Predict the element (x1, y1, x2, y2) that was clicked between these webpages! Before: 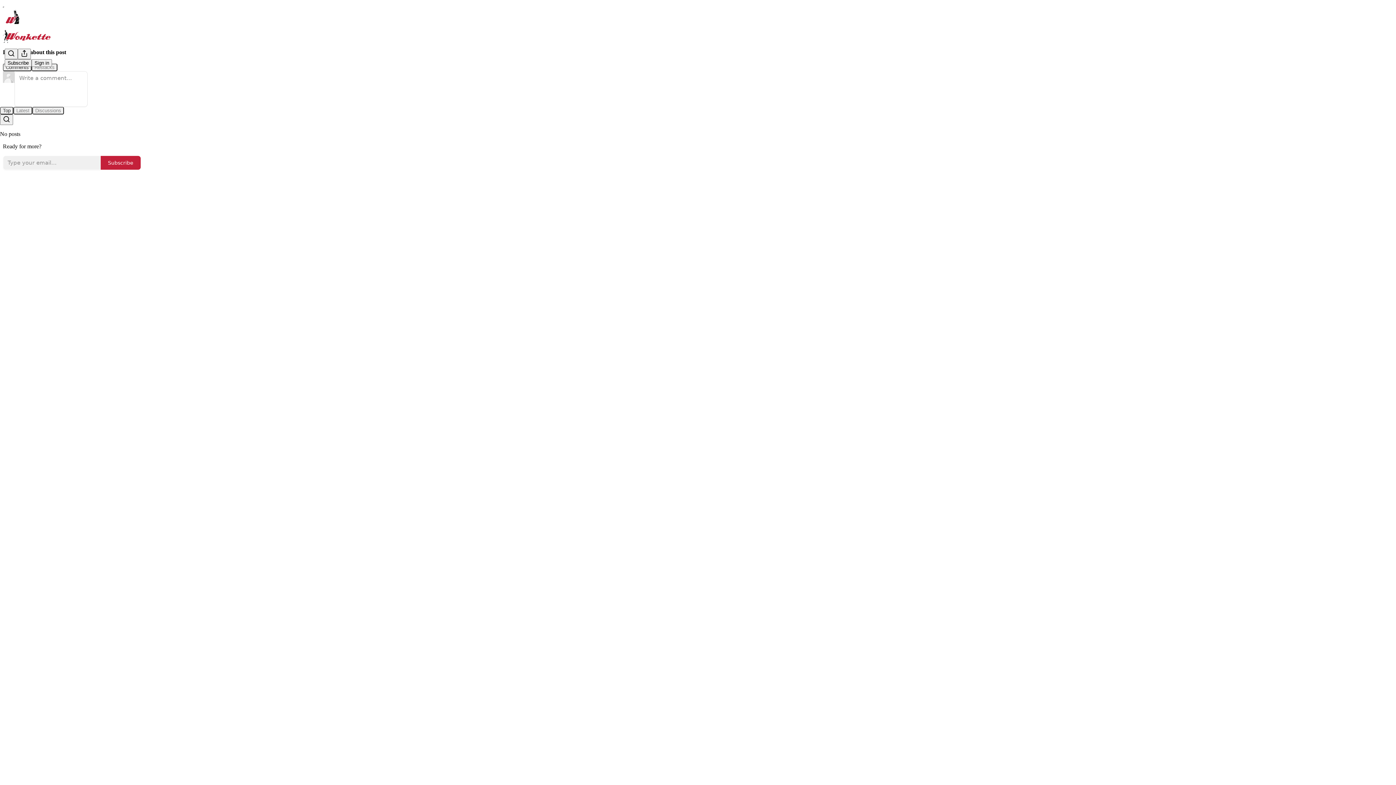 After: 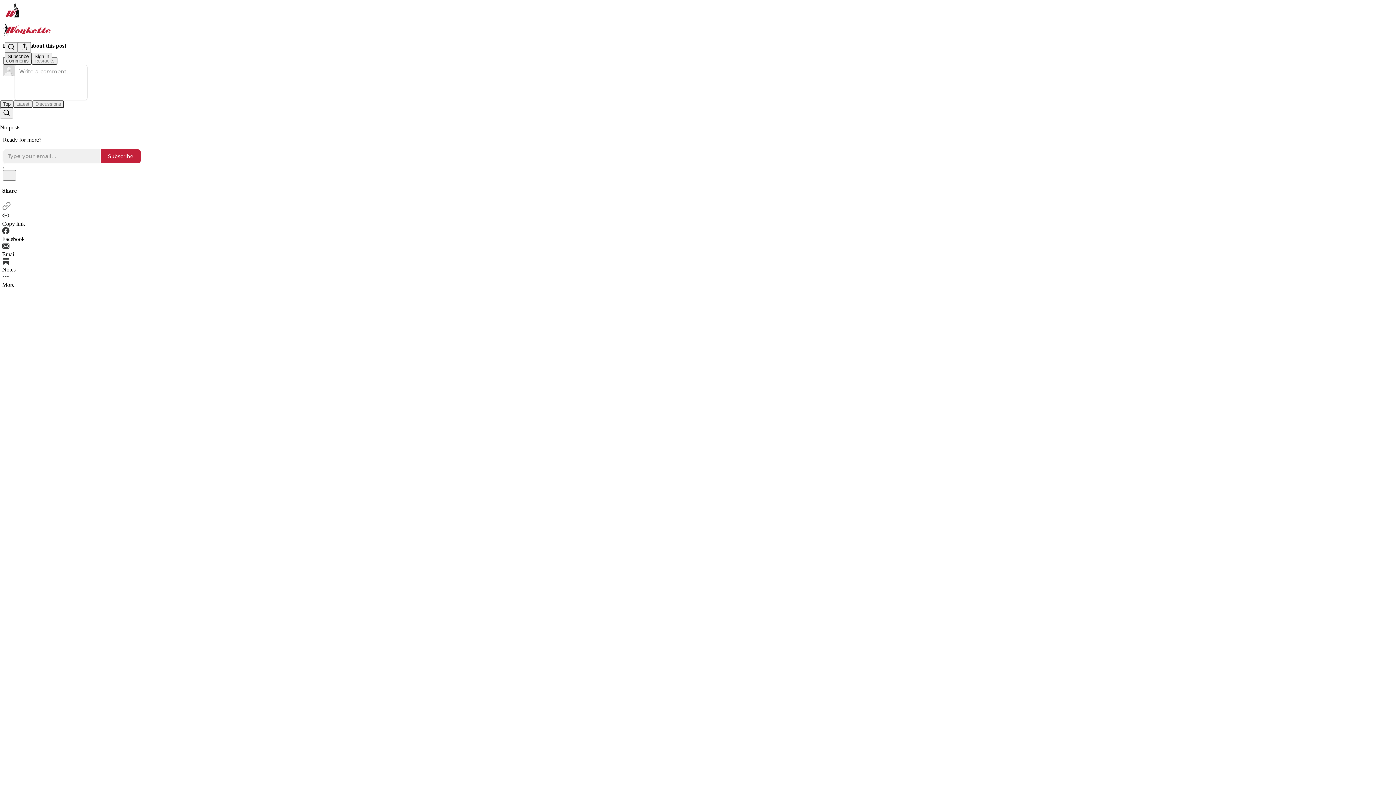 Action: bbox: (4, 48, 17, 59) label: Search